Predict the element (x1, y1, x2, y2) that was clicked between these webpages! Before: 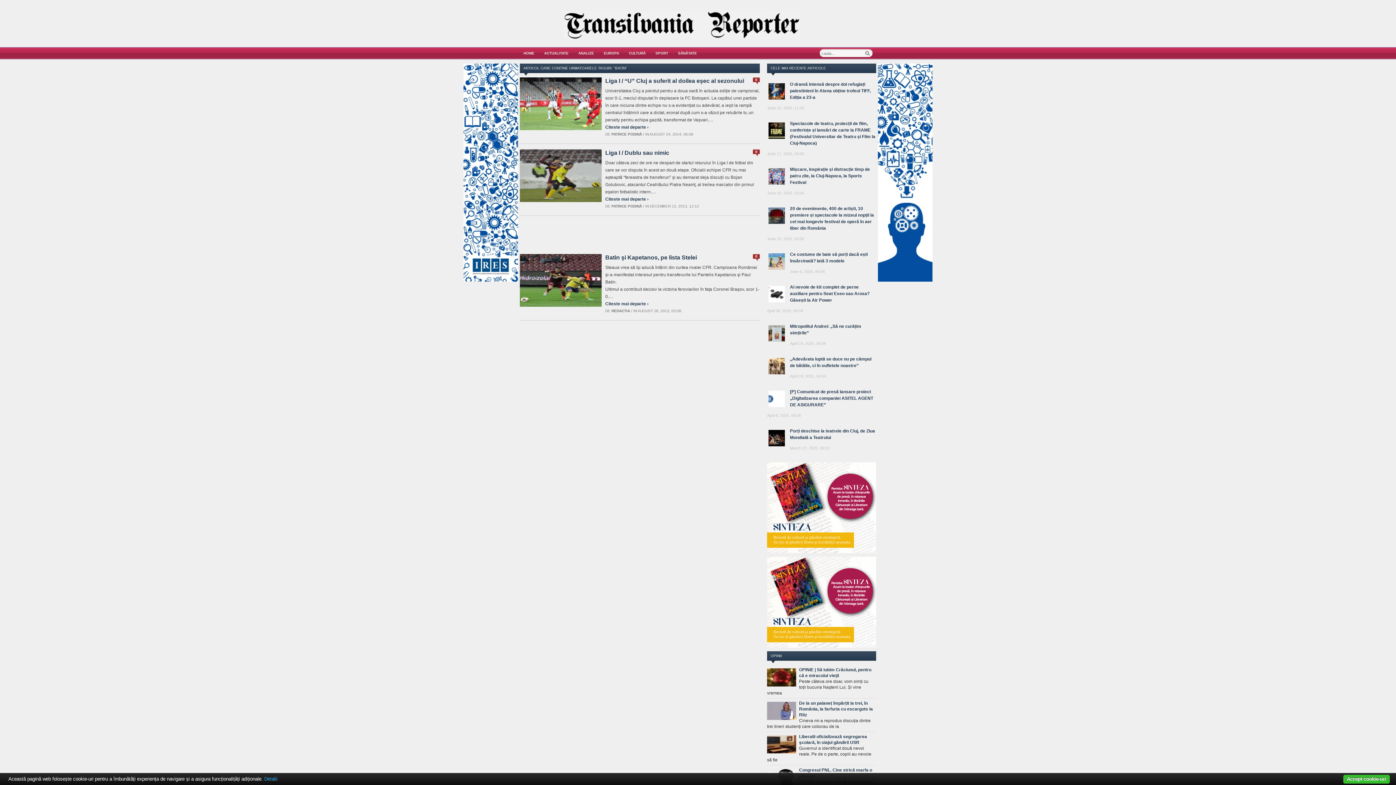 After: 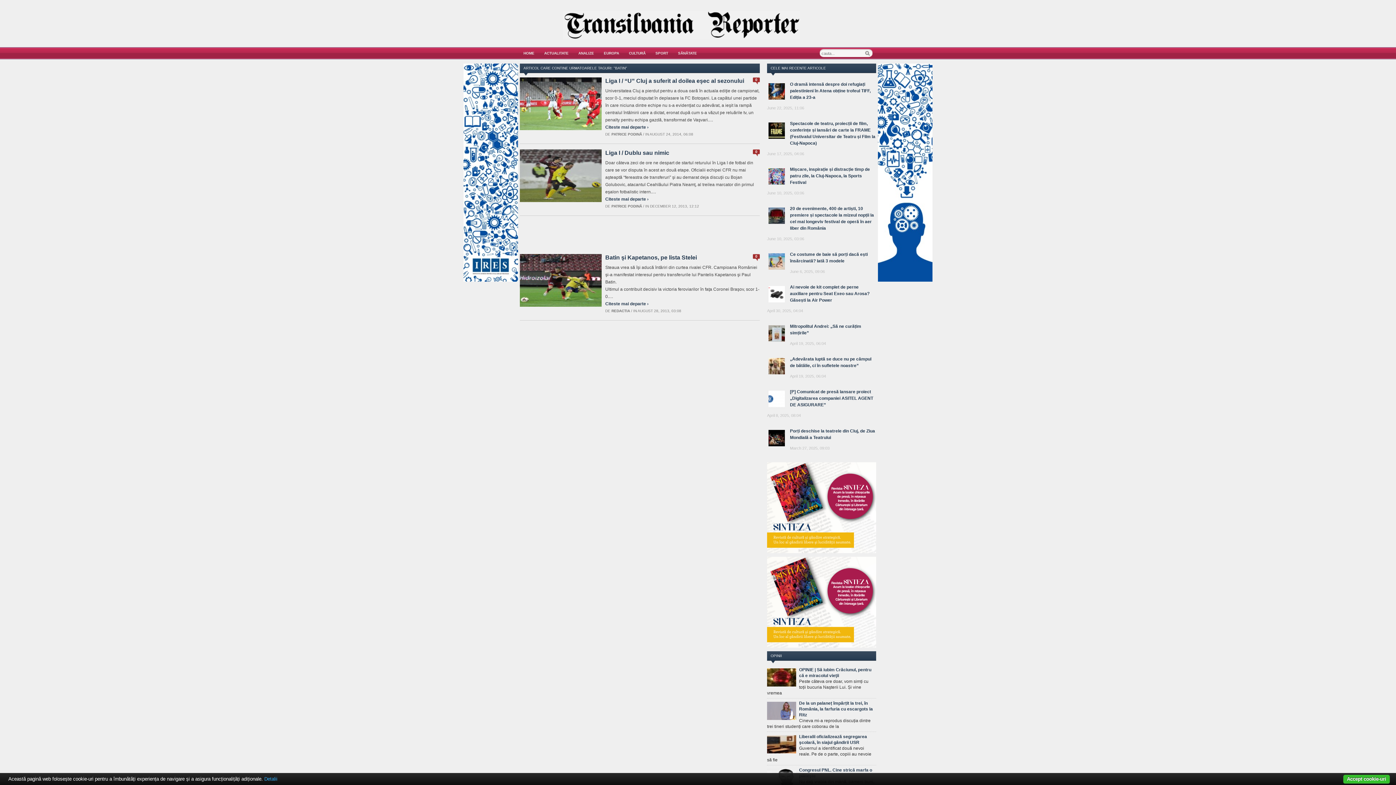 Action: bbox: (520, 221, 760, 254)